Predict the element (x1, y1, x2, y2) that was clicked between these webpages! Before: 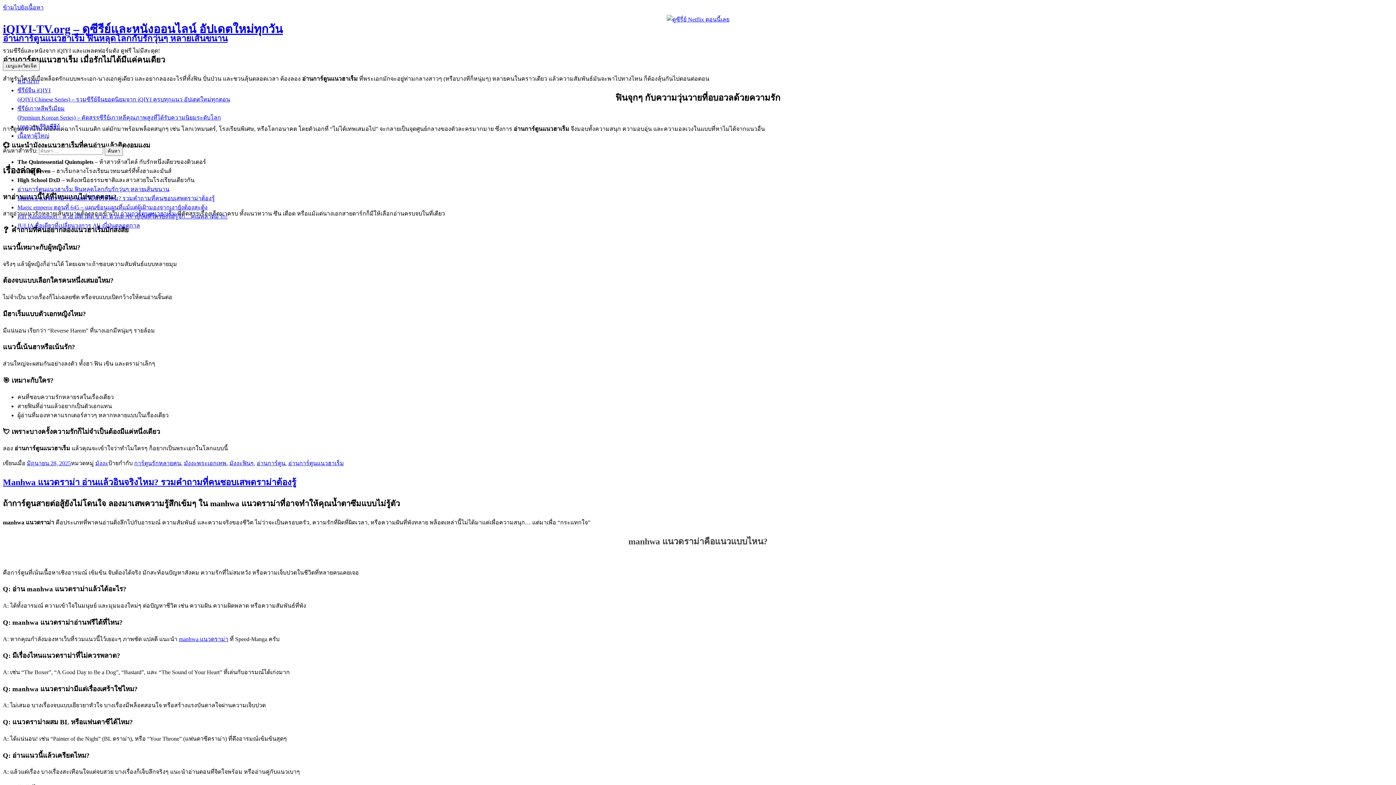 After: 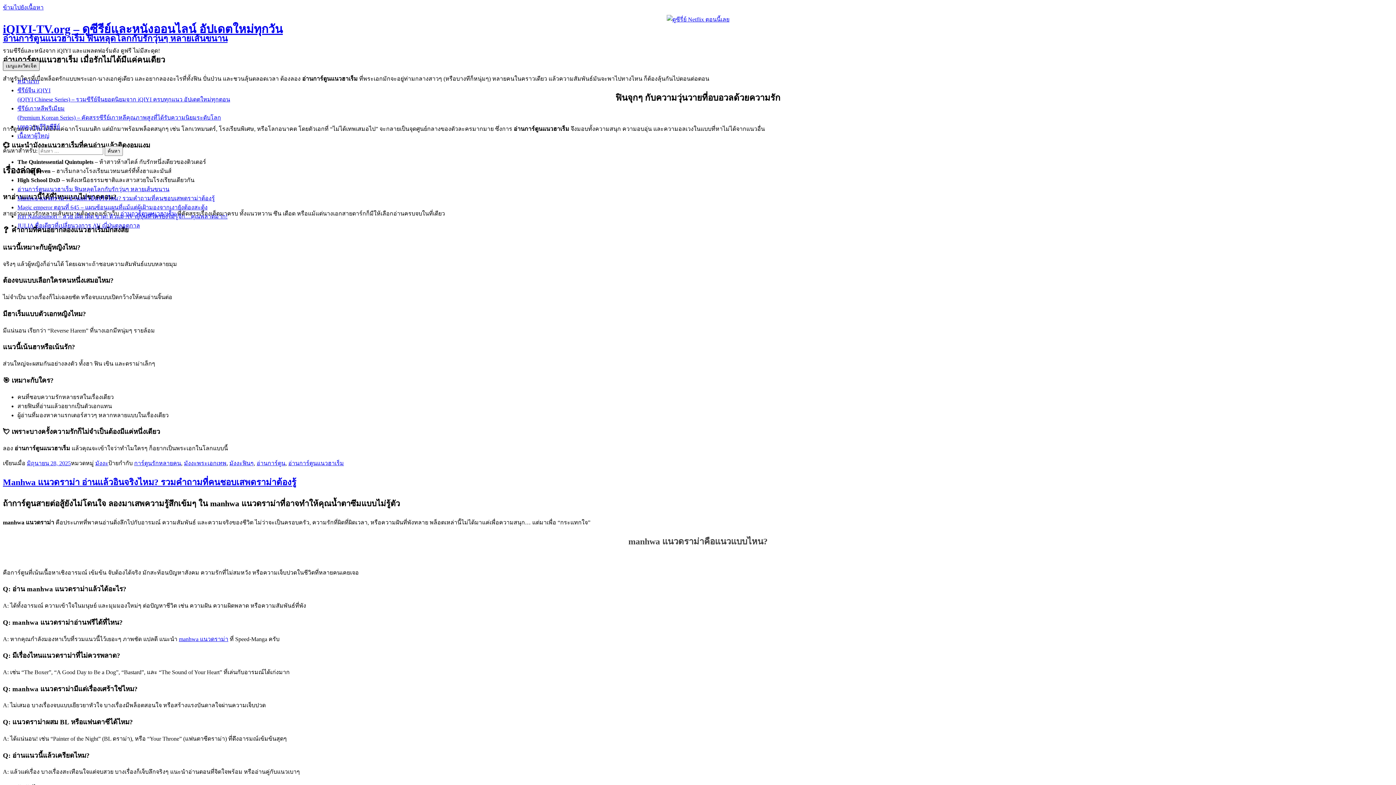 Action: bbox: (2, 61, 39, 70) label: เมนูและวิดเจ็ต